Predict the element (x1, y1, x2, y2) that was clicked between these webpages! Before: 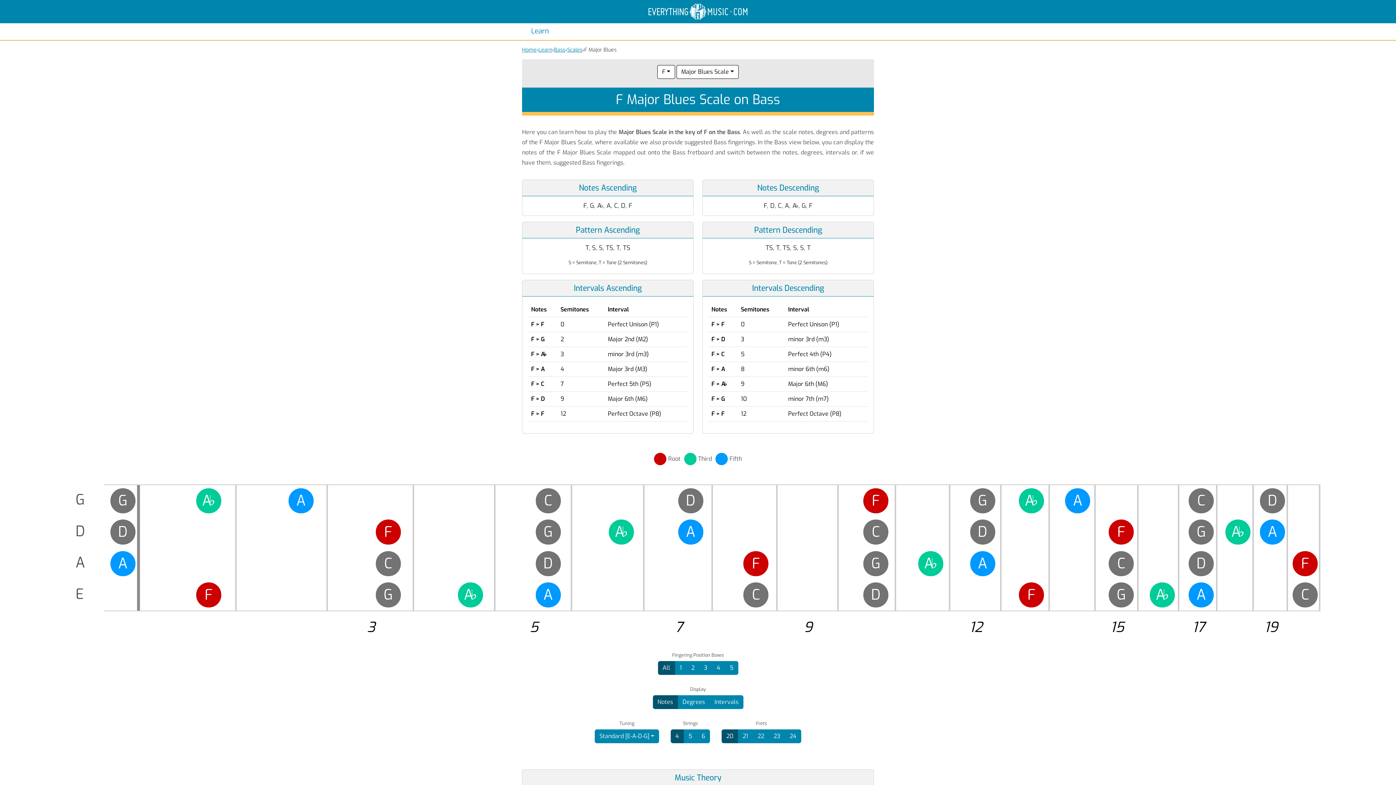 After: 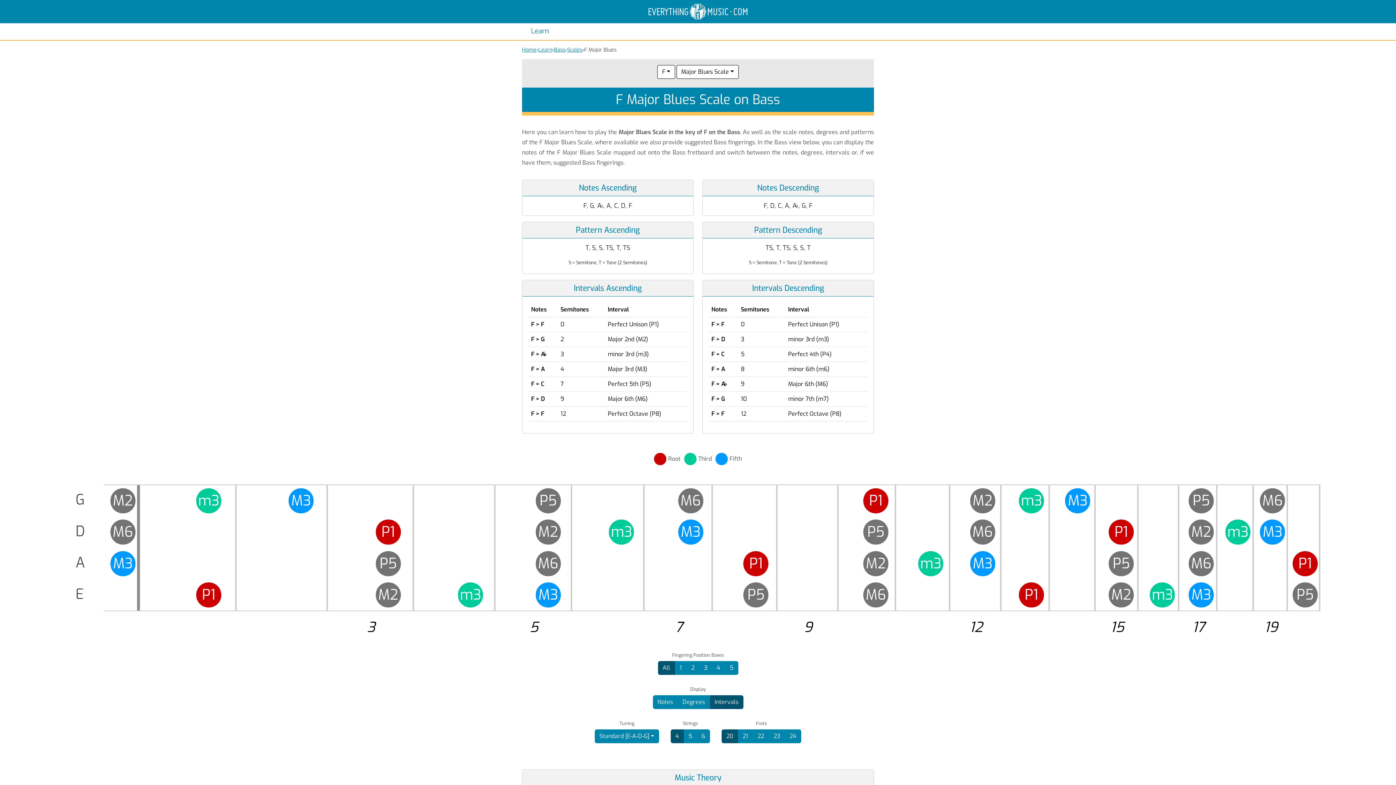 Action: bbox: (710, 695, 743, 709) label: Intervals